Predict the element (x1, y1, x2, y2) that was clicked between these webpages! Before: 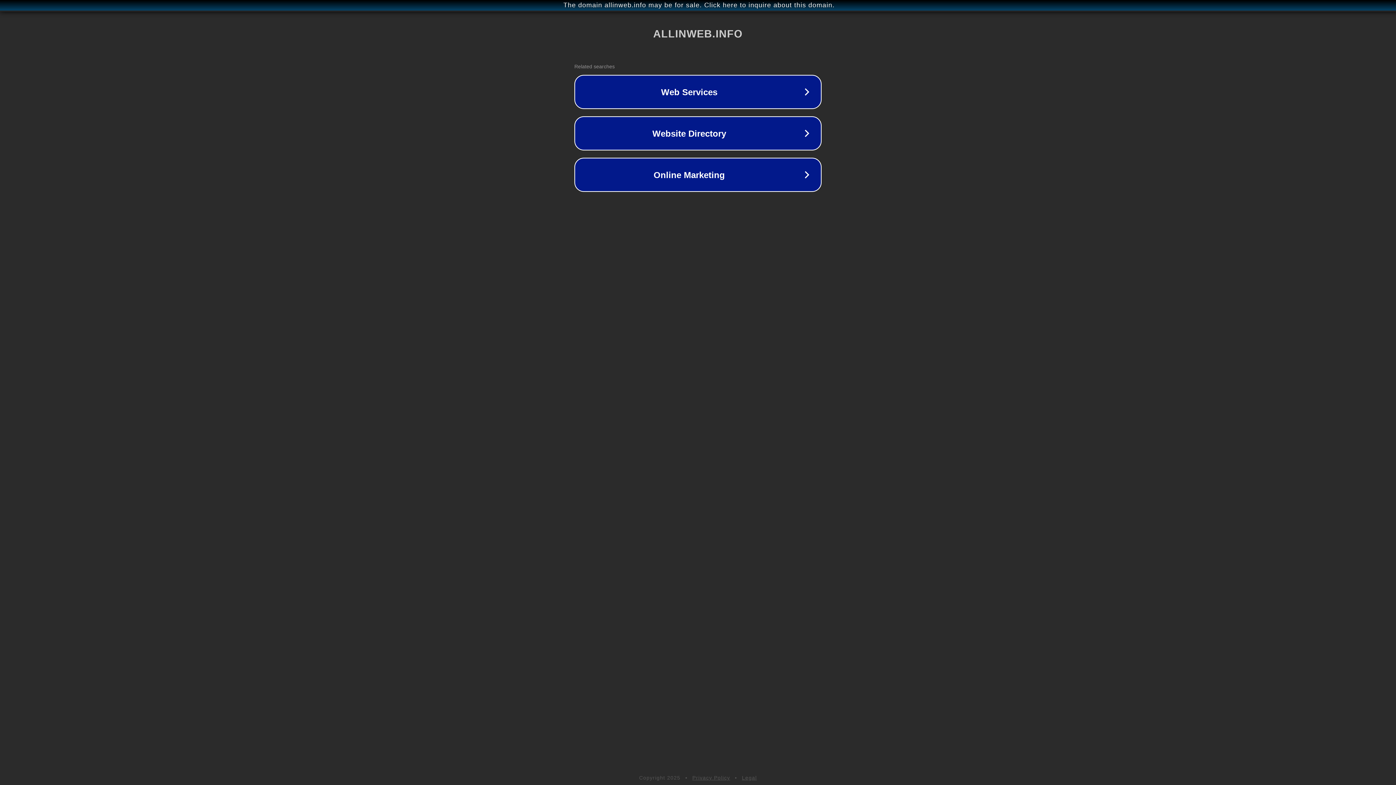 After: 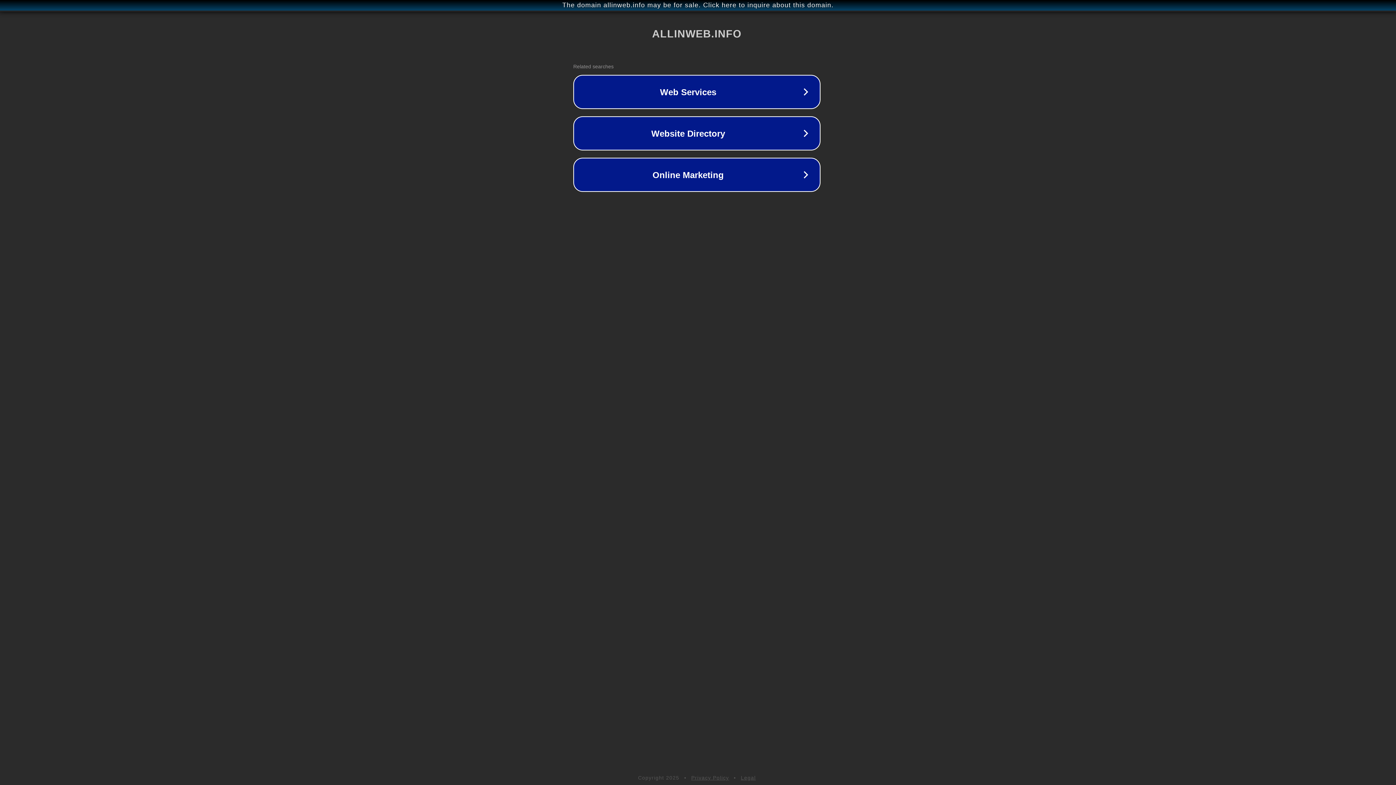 Action: bbox: (1, 1, 1397, 9) label: The domain allinweb.info may be for sale. Click here to inquire about this domain.